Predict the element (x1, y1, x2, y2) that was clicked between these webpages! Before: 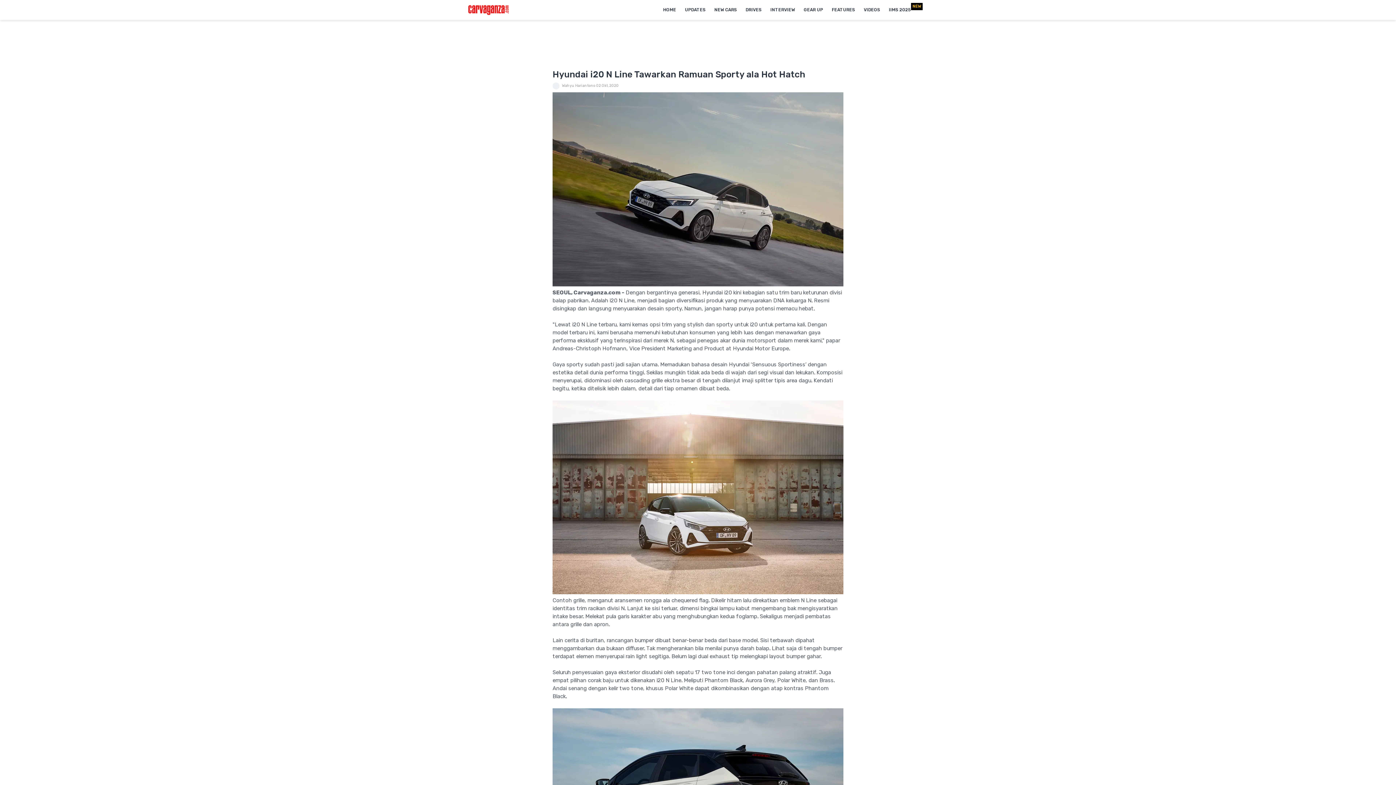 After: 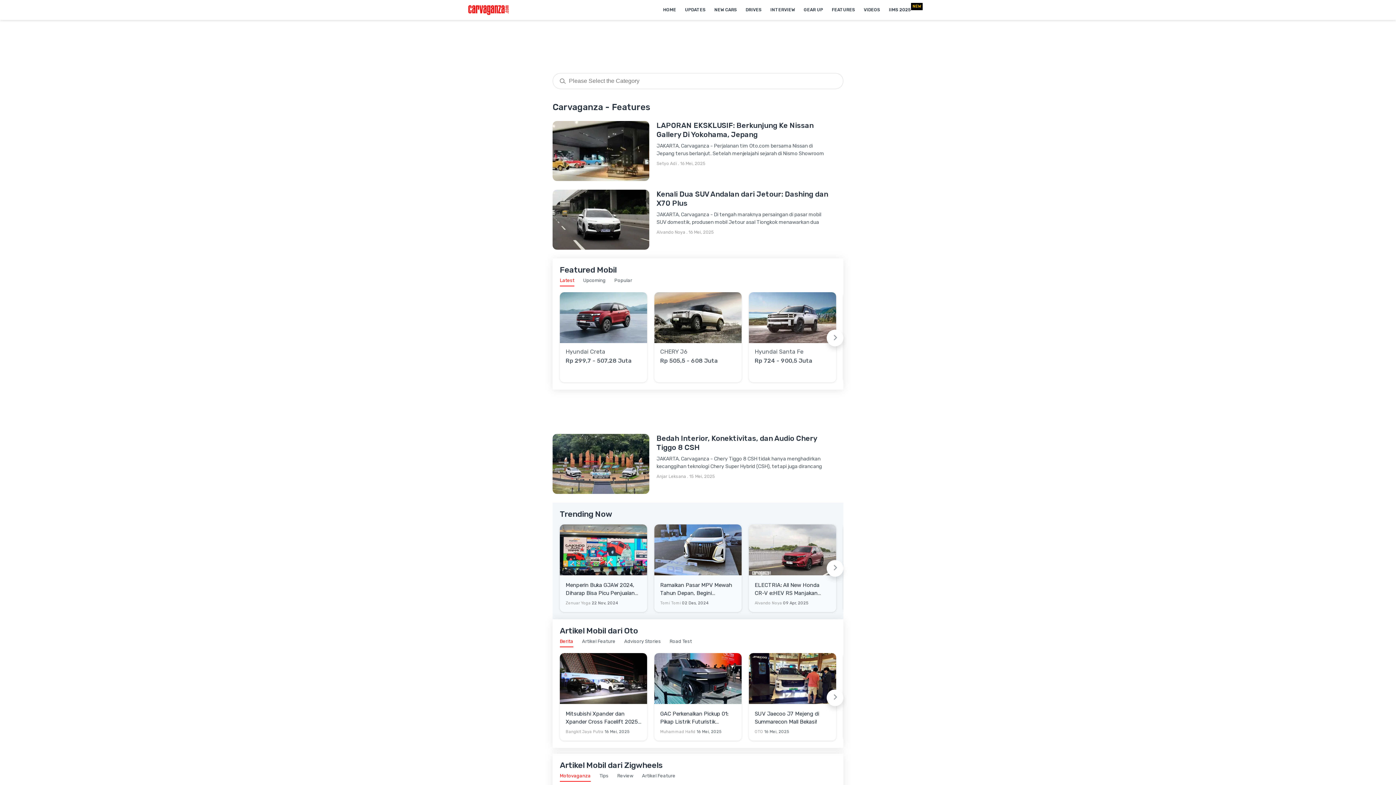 Action: label: FEATURES bbox: (832, 7, 855, 12)